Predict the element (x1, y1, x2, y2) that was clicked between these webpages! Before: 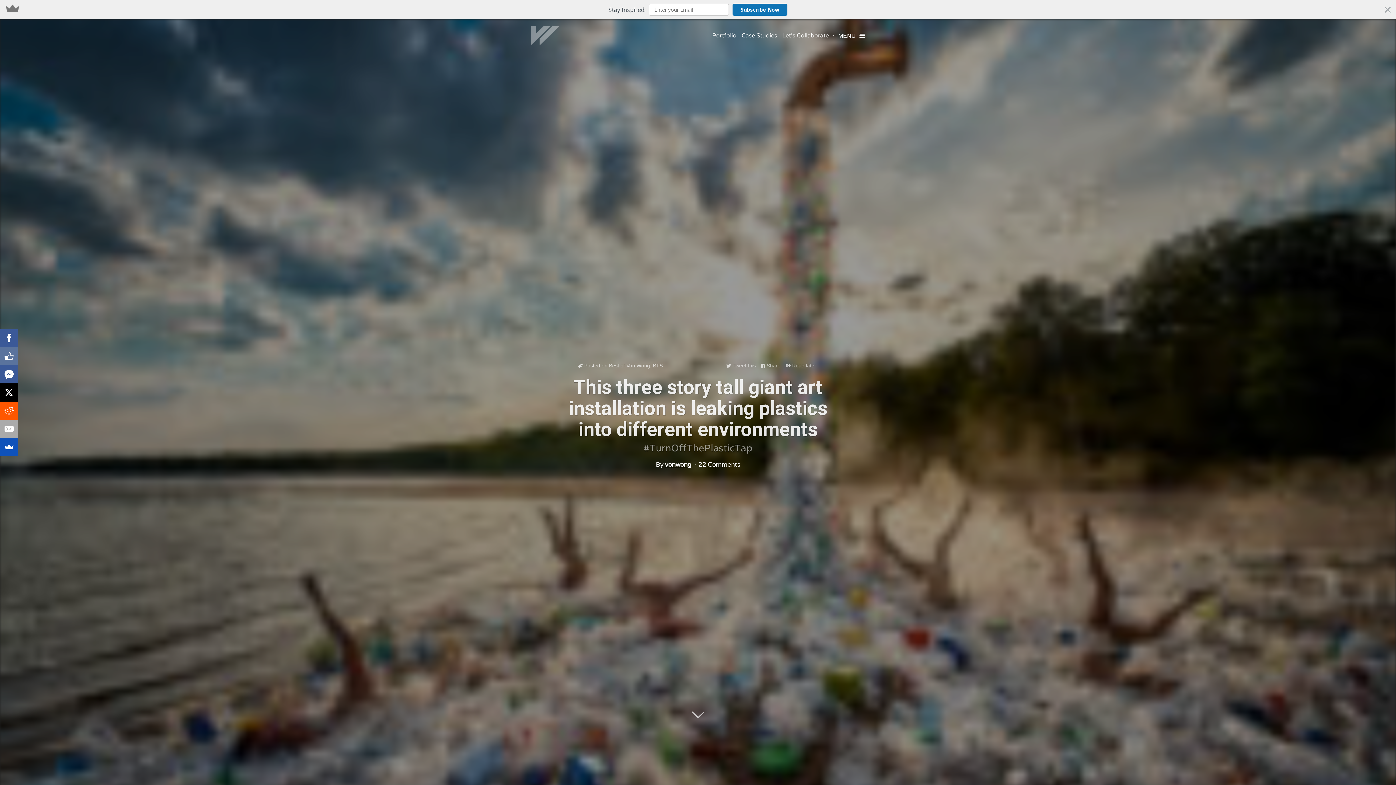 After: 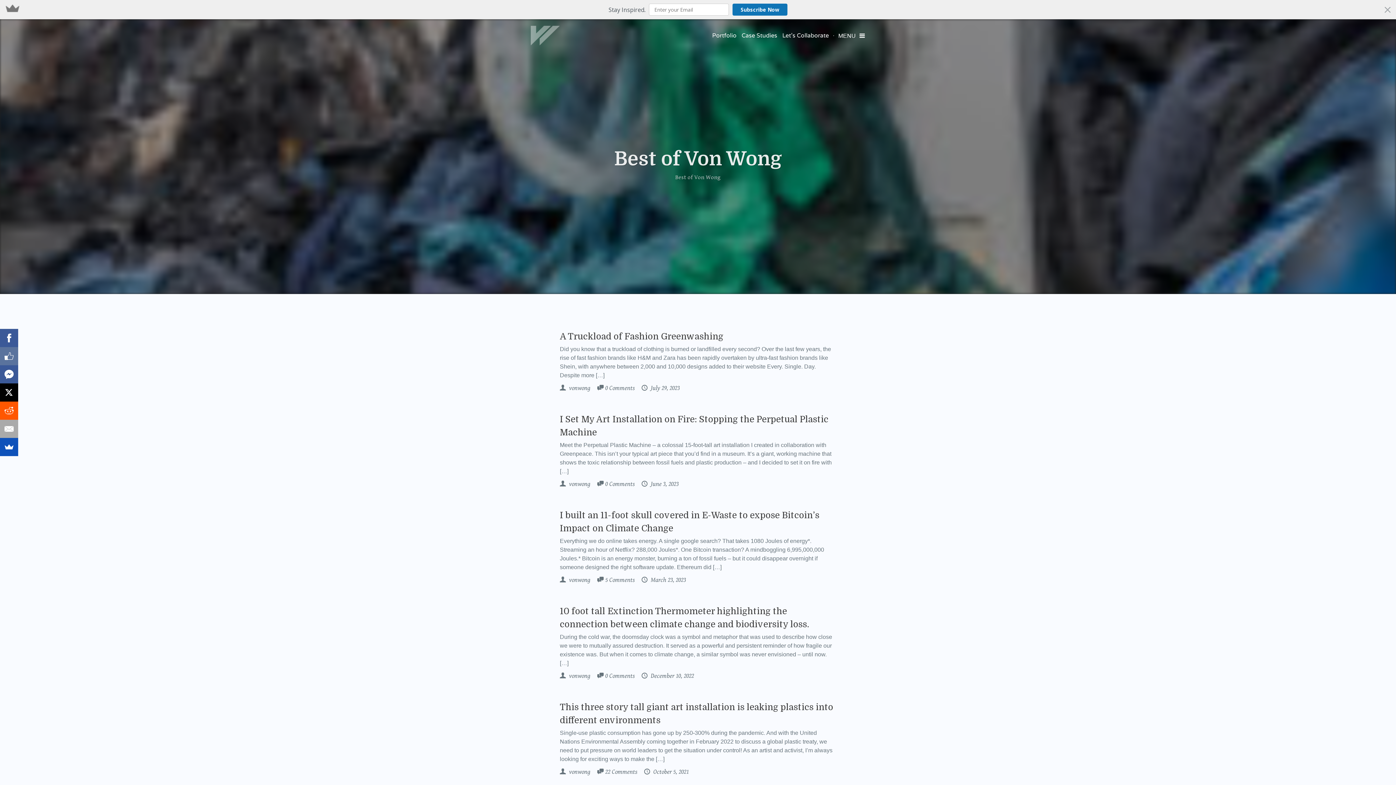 Action: label: Best of Von Wong bbox: (609, 343, 650, 349)